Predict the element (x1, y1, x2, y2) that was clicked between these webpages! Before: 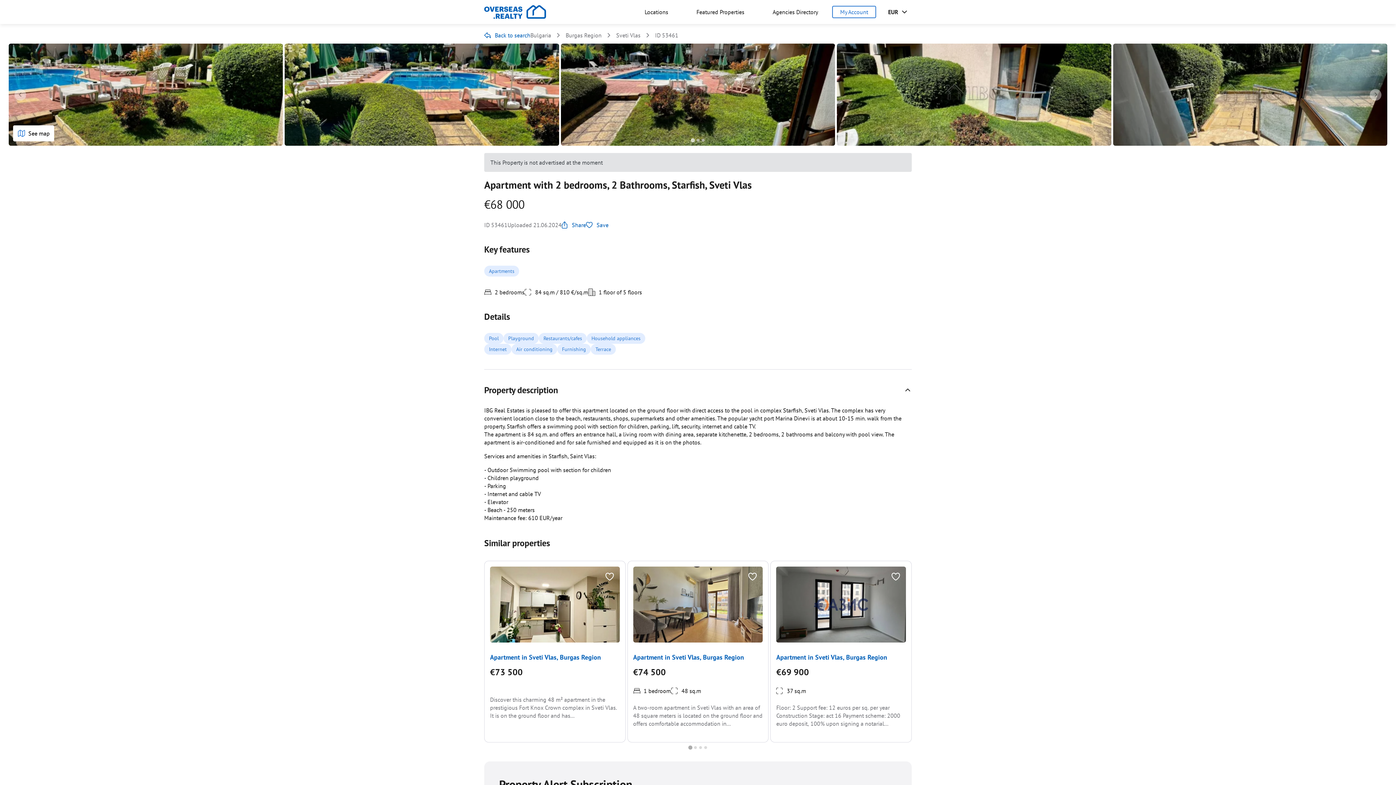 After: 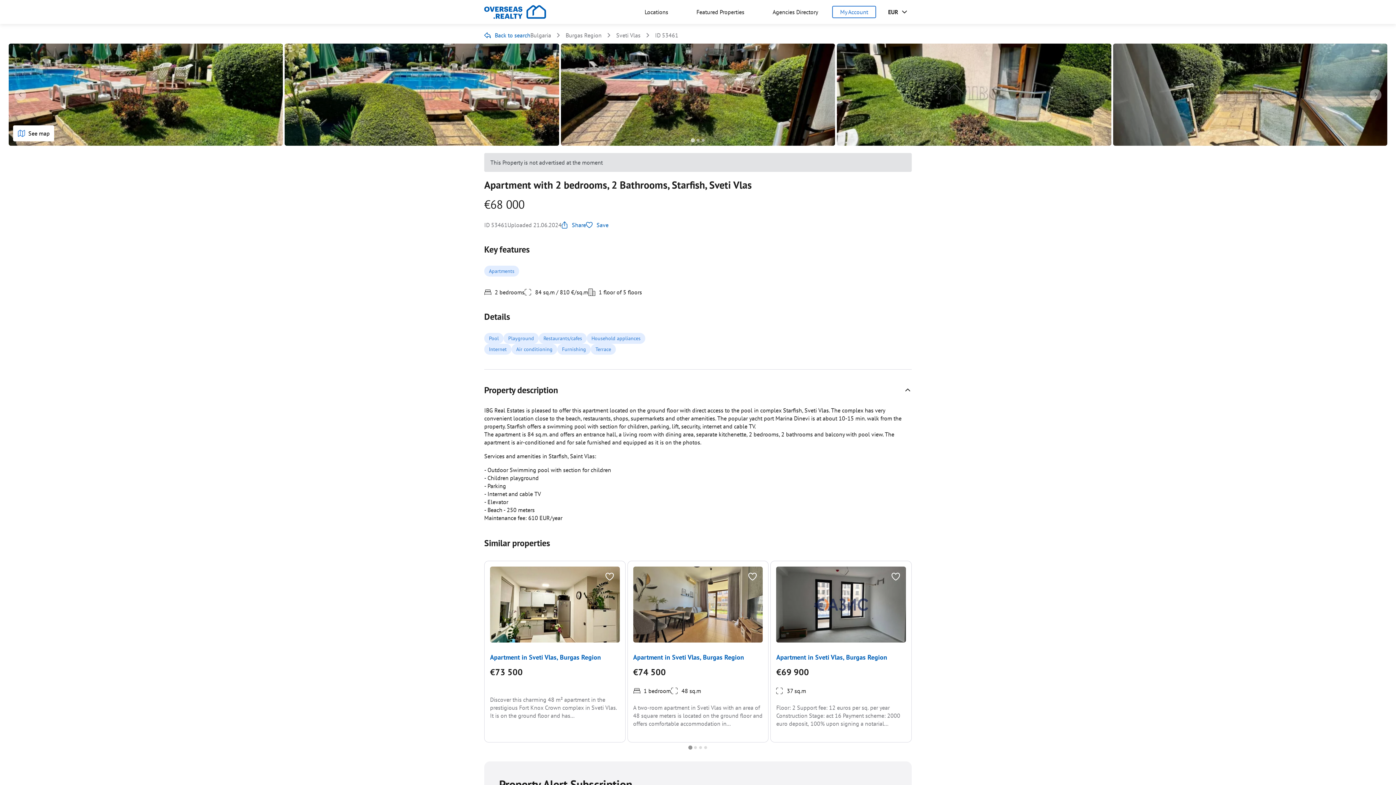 Action: bbox: (688, 745, 692, 749) label: Go to page 1